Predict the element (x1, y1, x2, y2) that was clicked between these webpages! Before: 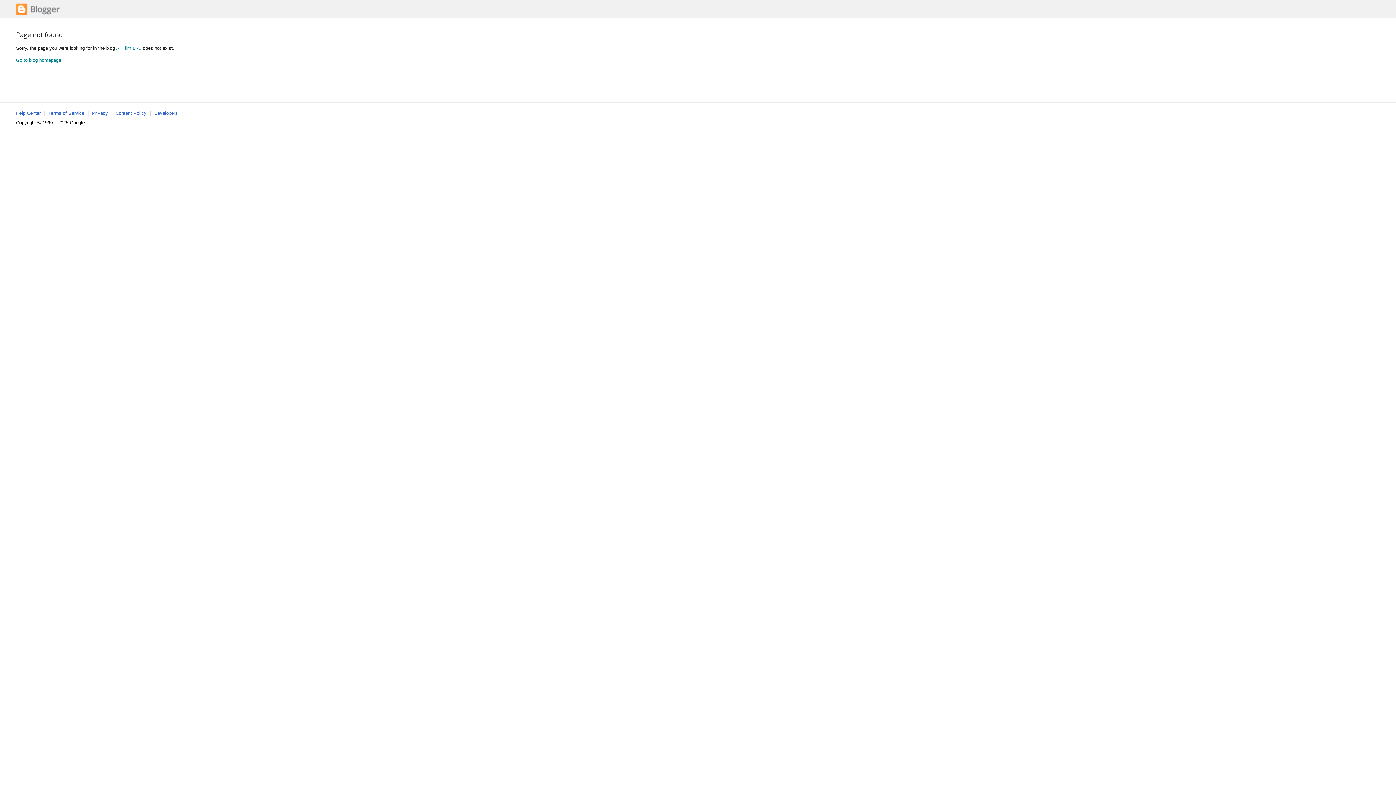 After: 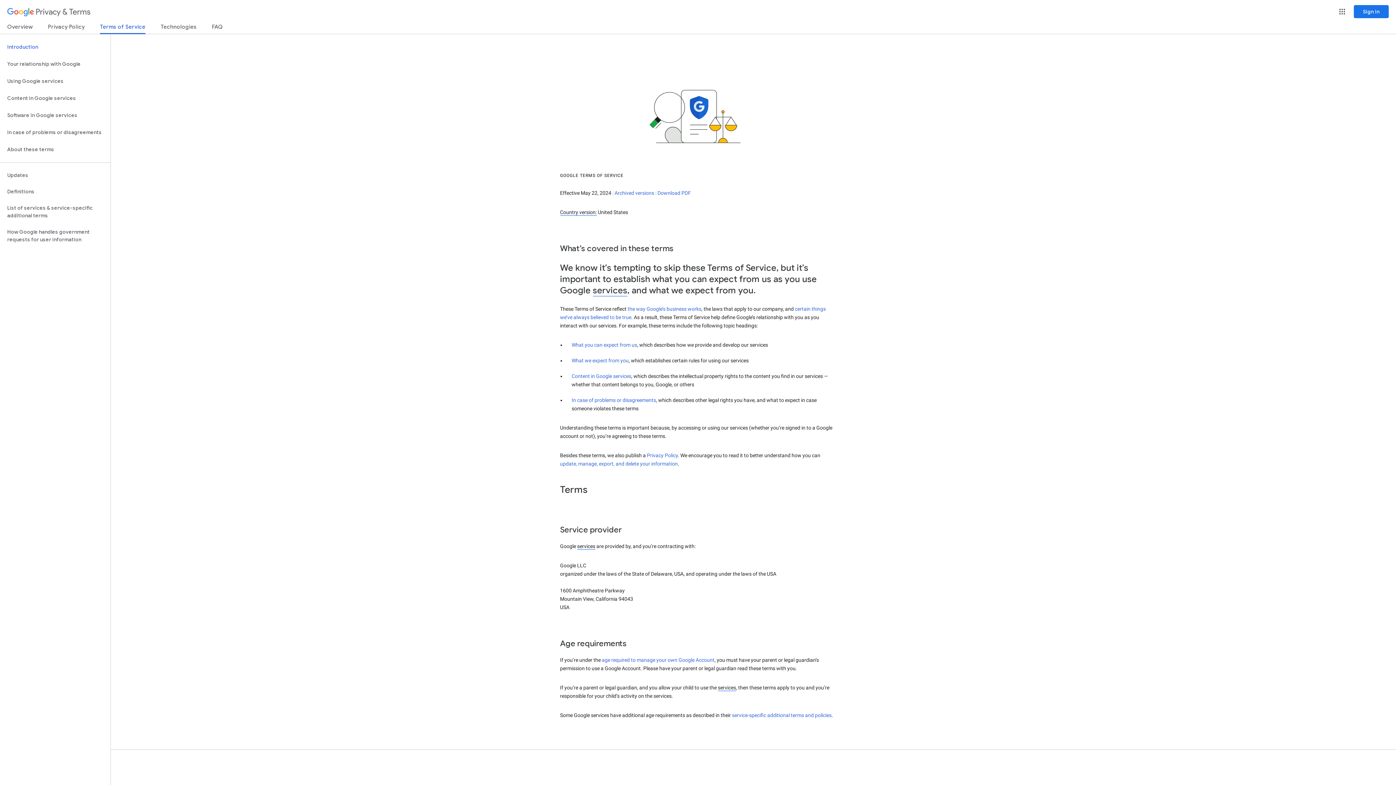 Action: label: Terms of Service bbox: (48, 110, 84, 116)